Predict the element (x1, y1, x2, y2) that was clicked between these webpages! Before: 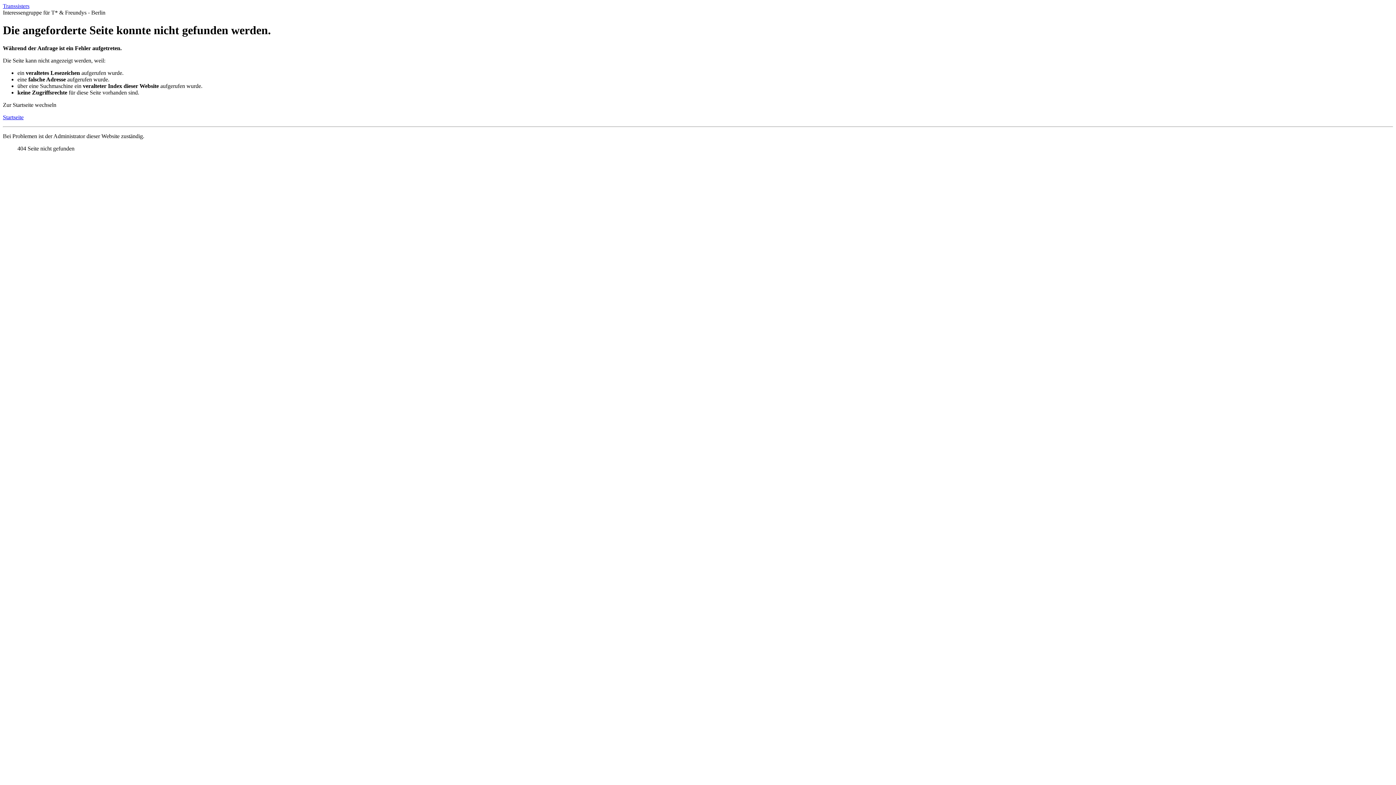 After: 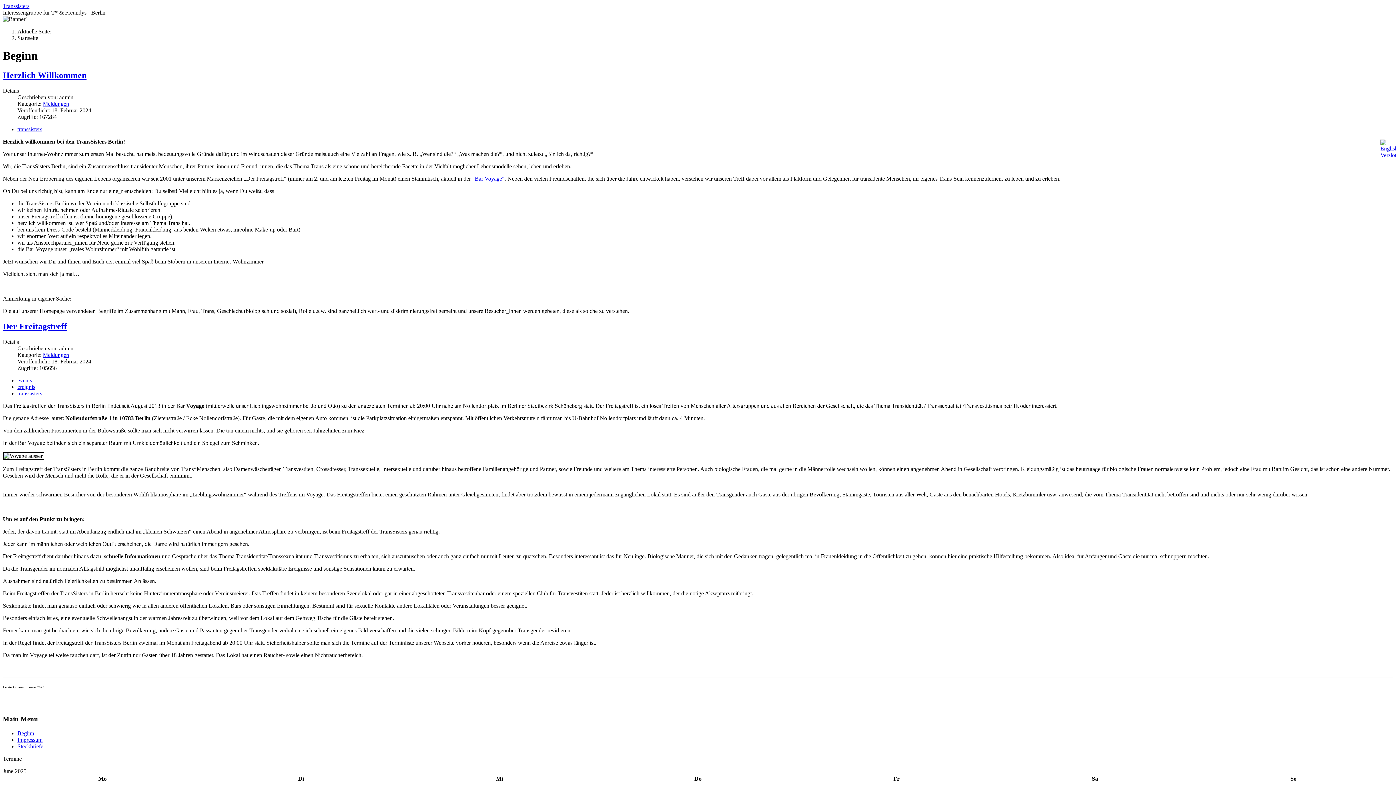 Action: bbox: (2, 114, 23, 120) label: Startseite